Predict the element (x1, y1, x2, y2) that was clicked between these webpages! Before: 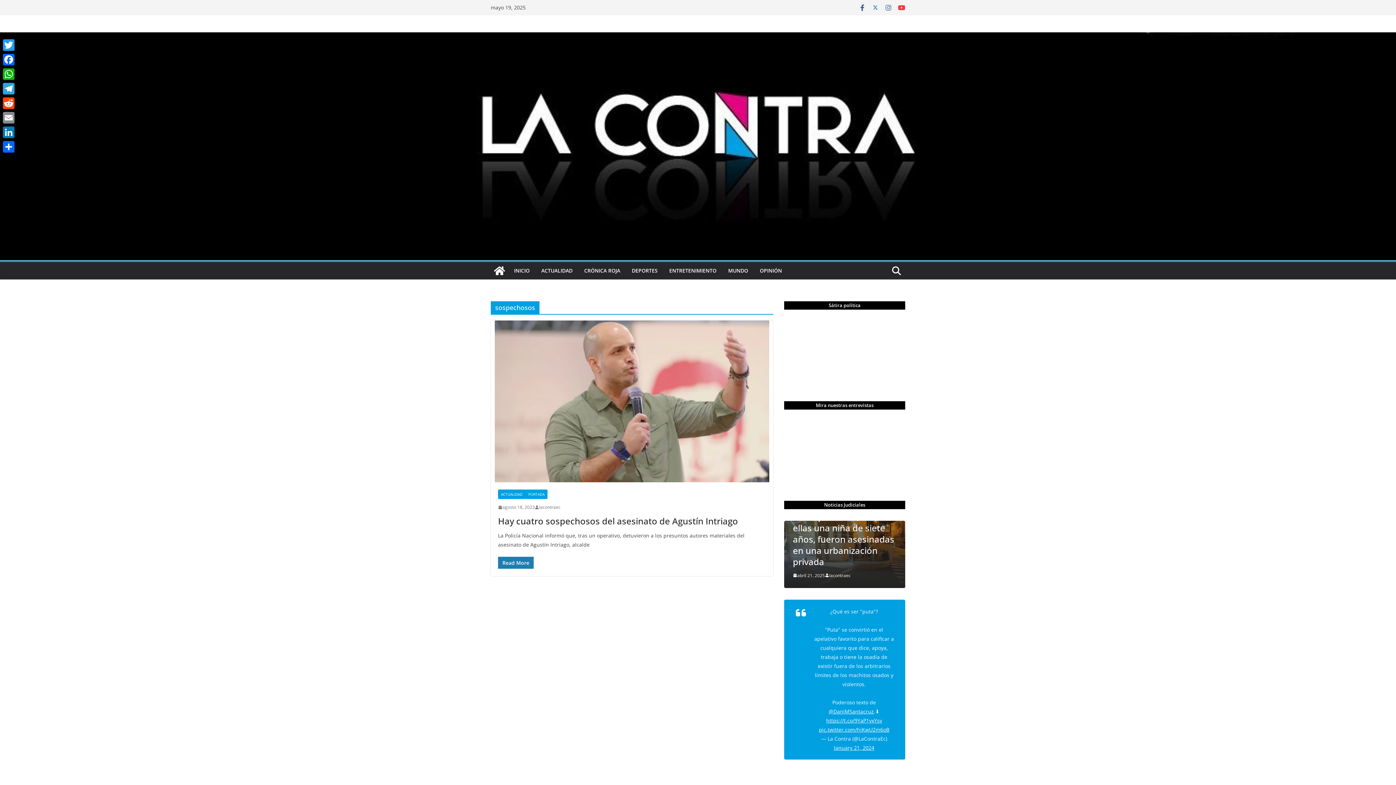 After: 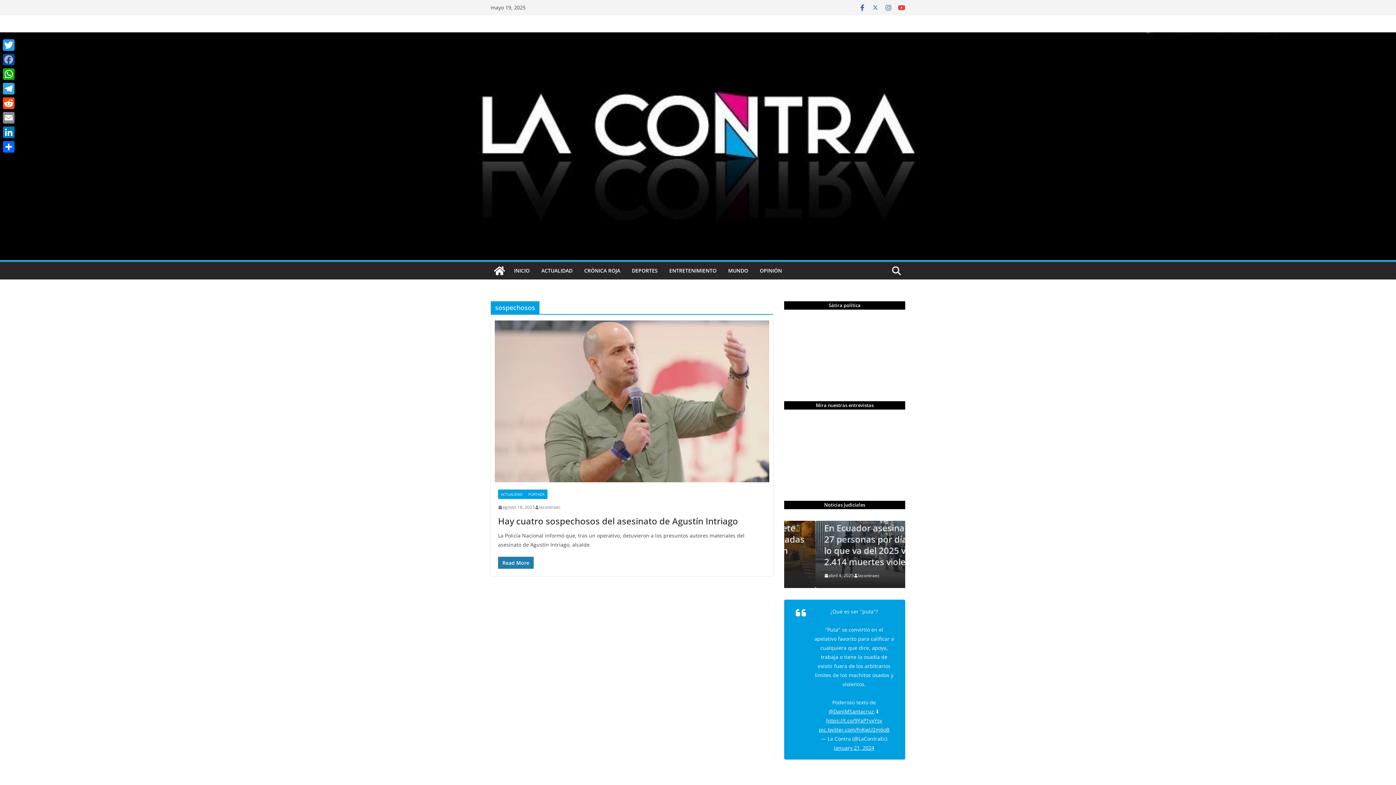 Action: bbox: (1, 52, 16, 66) label: Facebook